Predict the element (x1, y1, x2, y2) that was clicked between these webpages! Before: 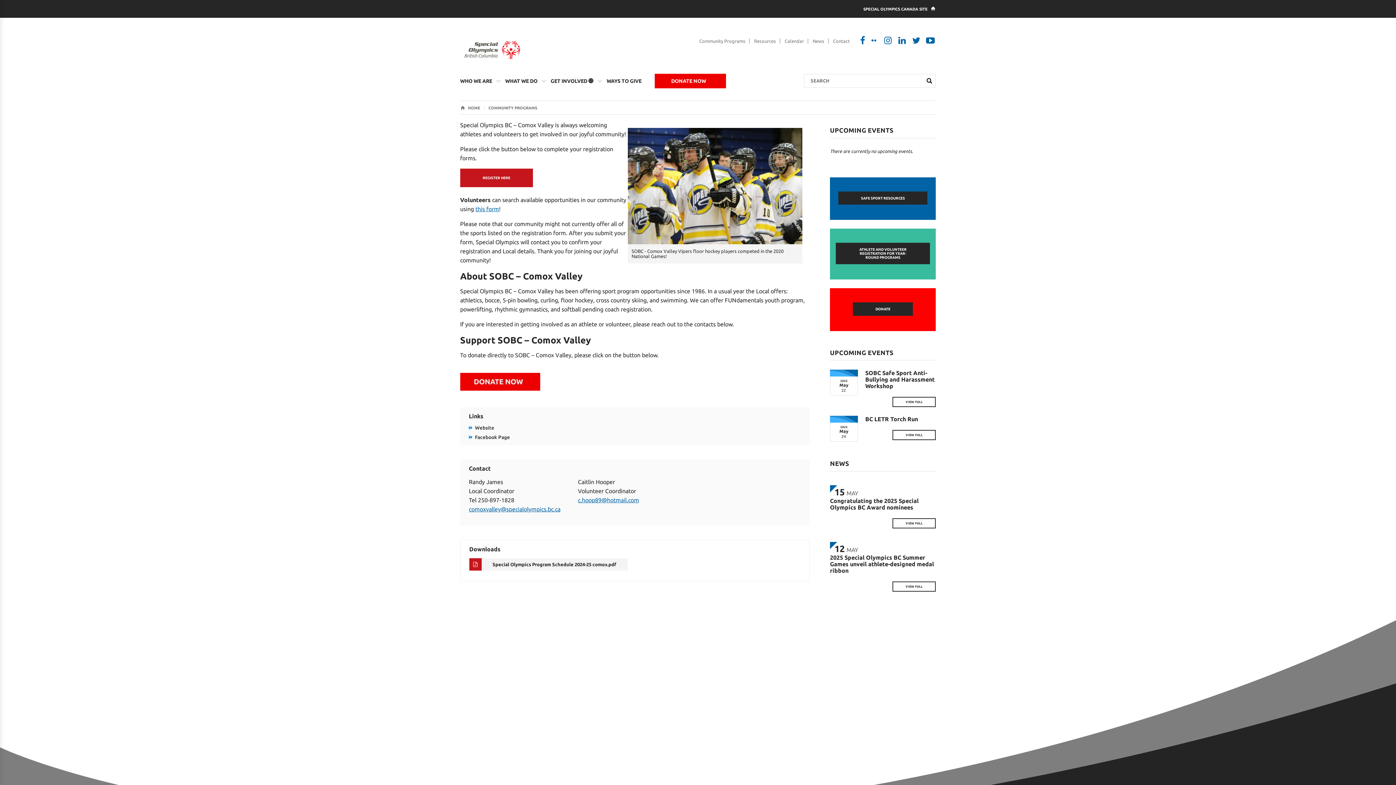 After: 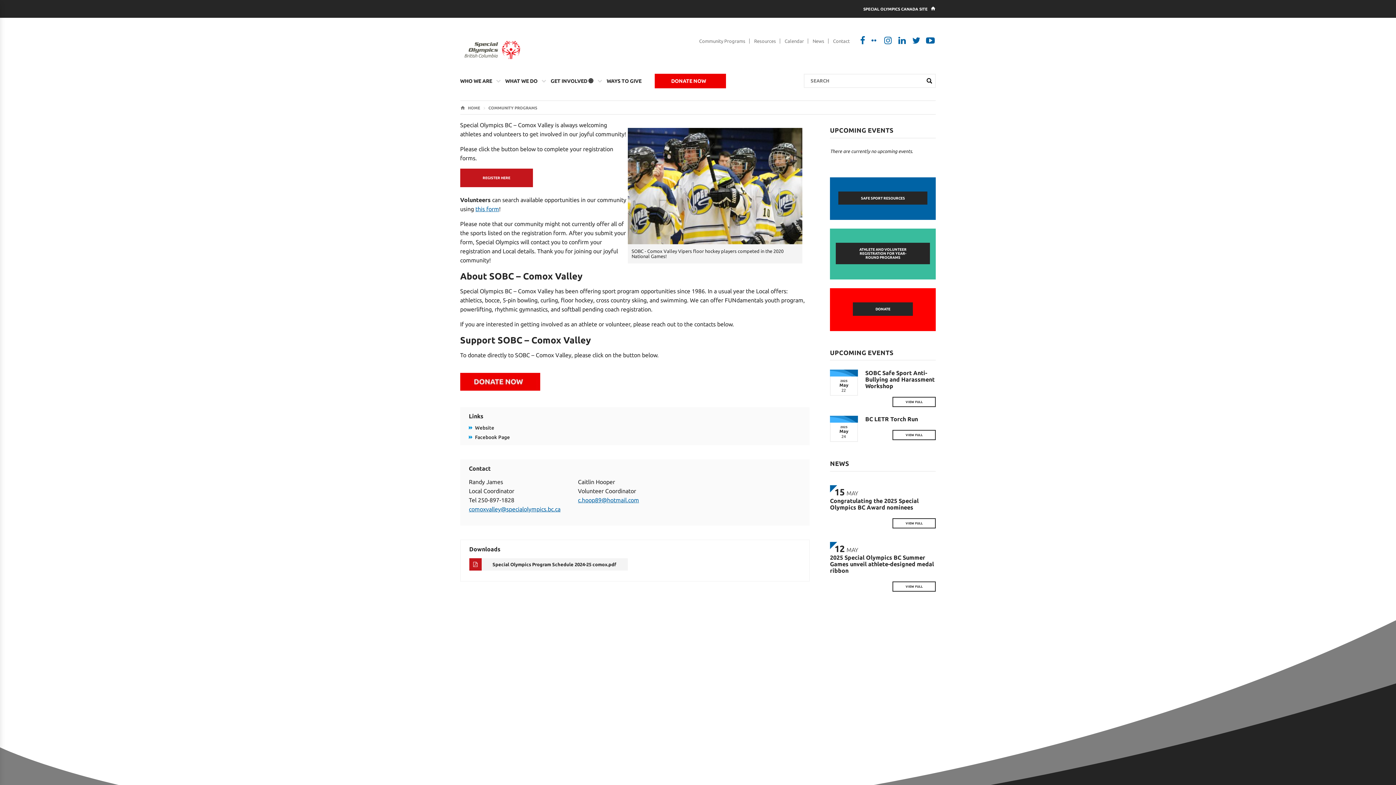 Action: label: Instagram bbox: (882, 35, 893, 45)